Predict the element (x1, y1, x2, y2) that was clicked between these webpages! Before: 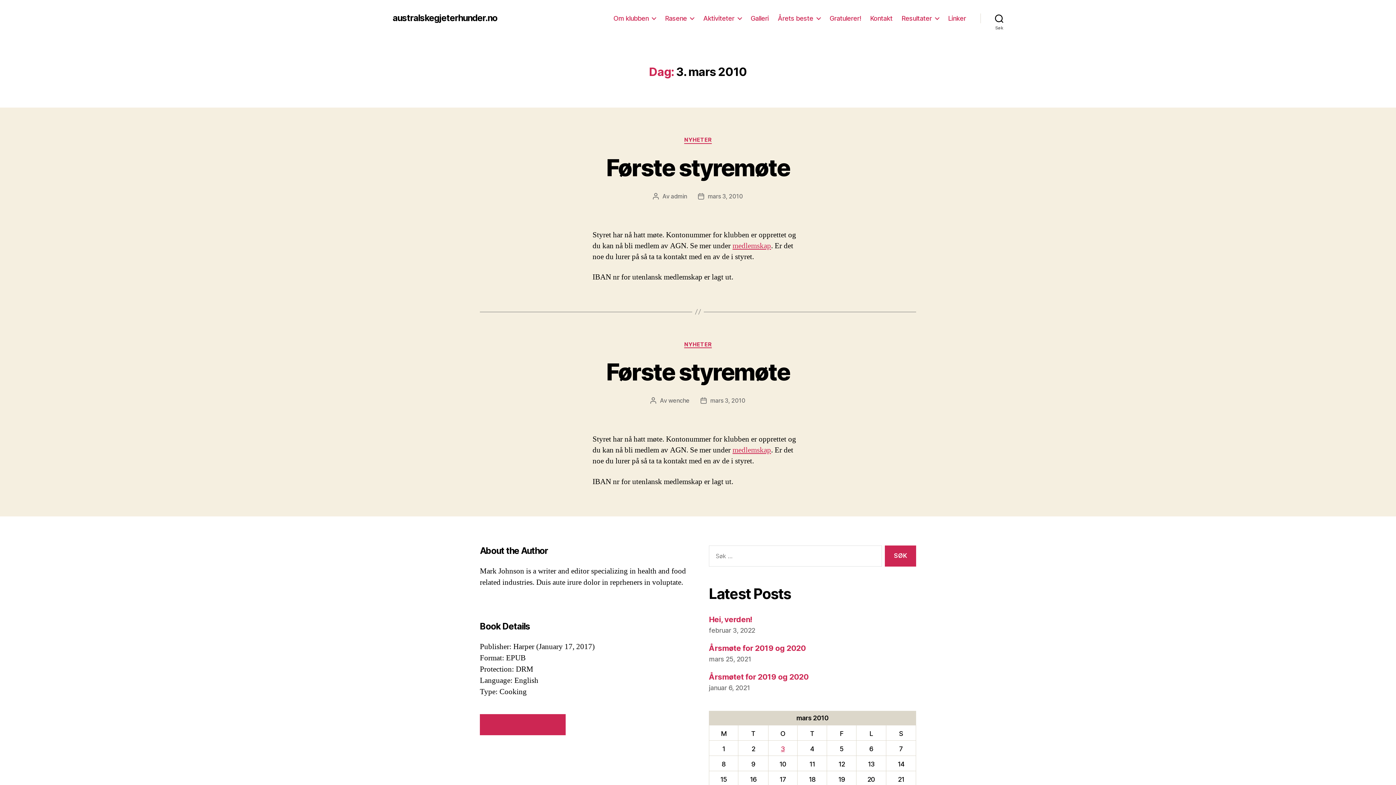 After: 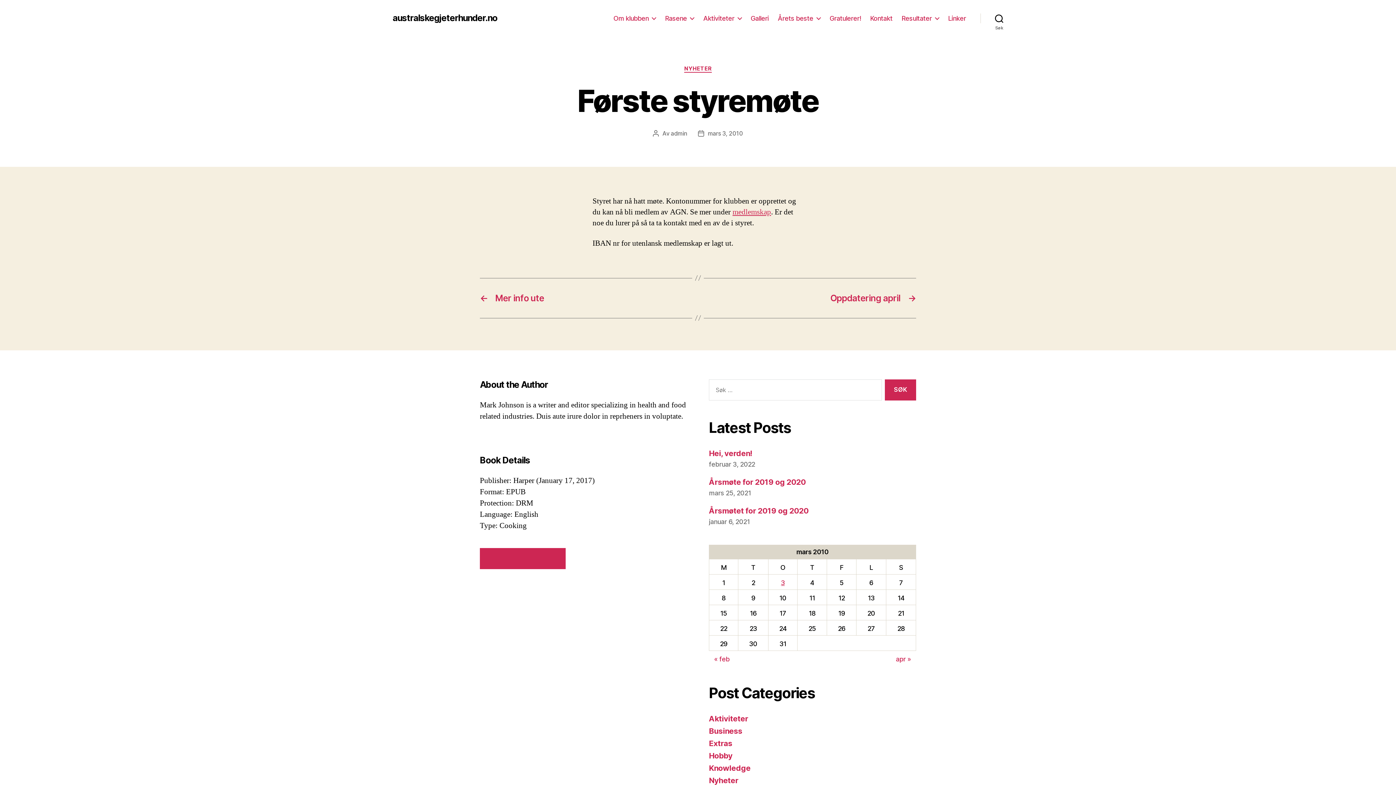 Action: bbox: (708, 192, 743, 199) label: mars 3, 2010